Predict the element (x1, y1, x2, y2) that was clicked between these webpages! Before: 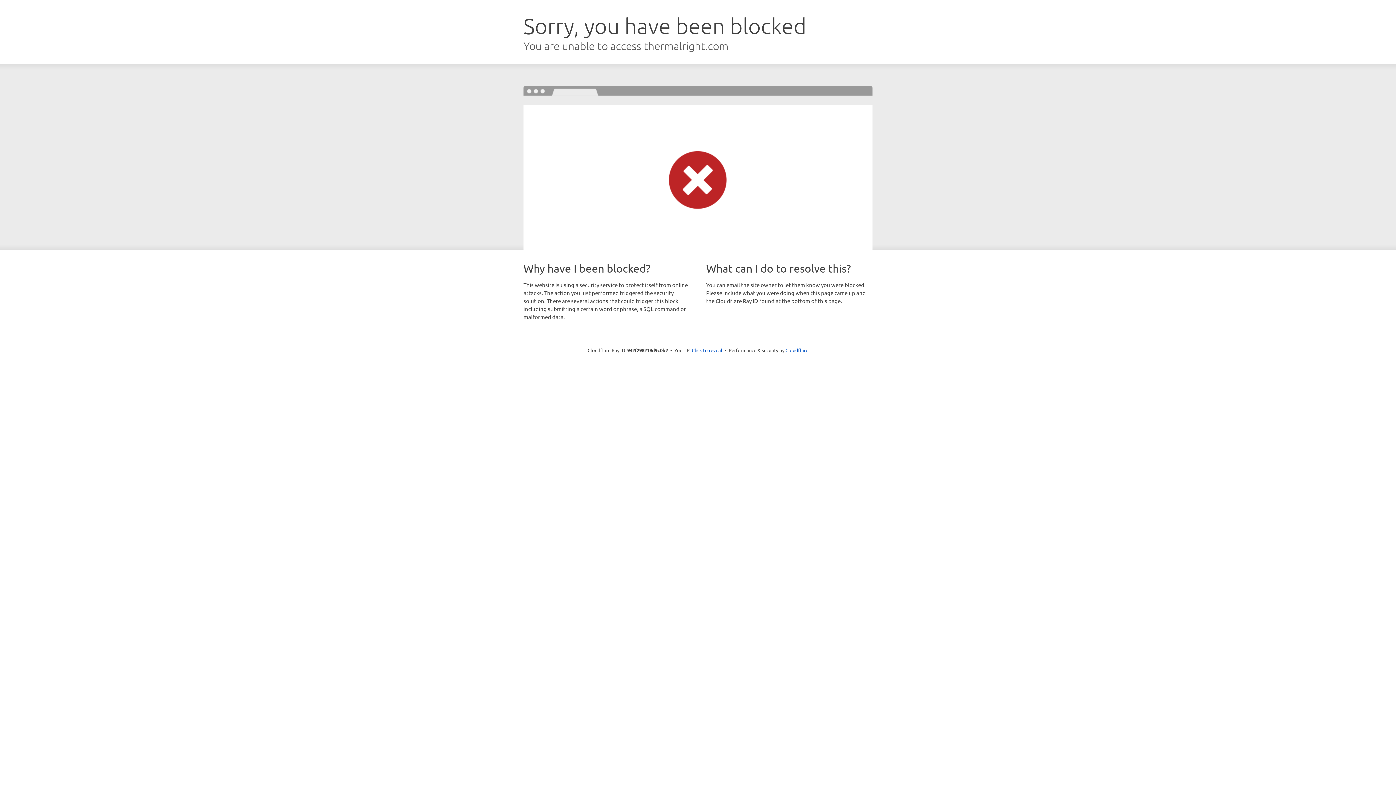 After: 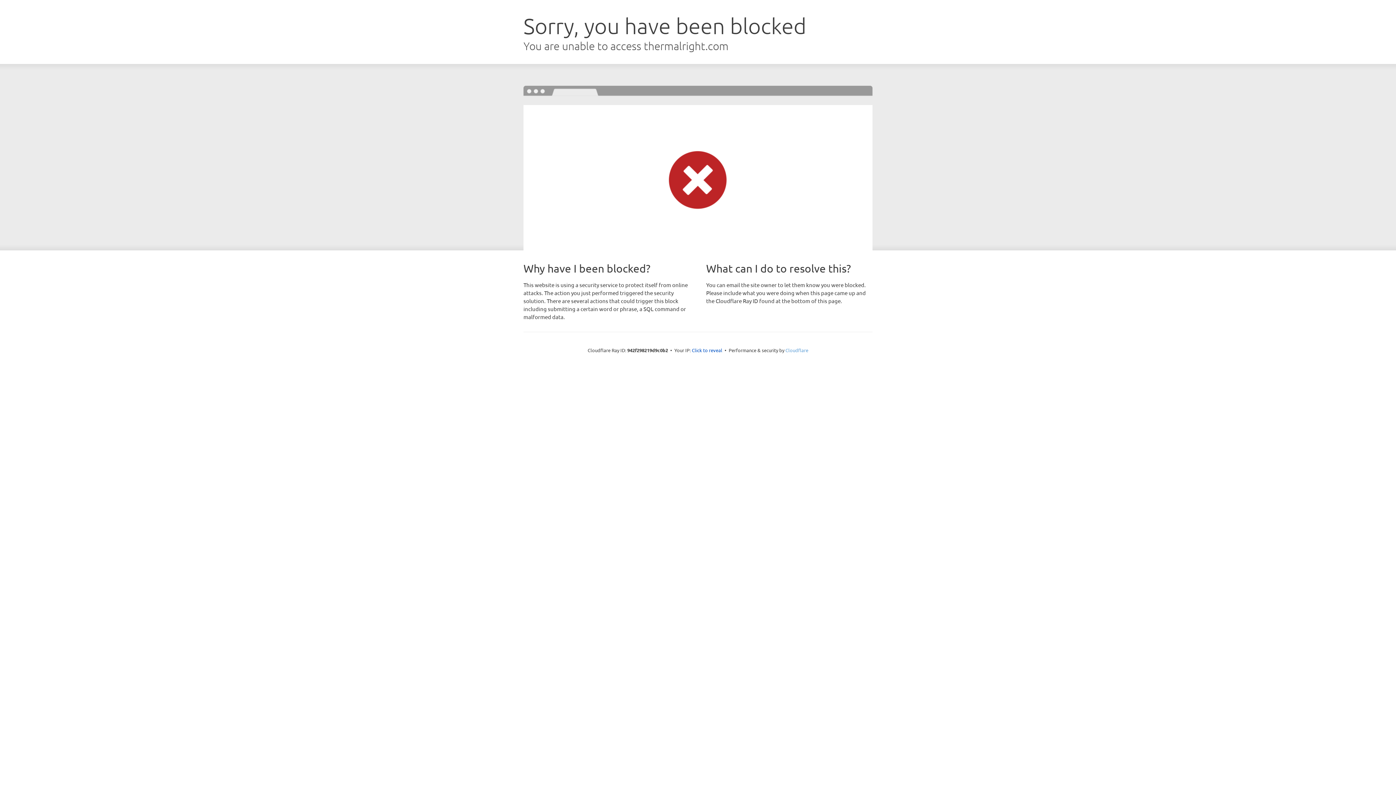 Action: bbox: (785, 347, 808, 353) label: Cloudflare